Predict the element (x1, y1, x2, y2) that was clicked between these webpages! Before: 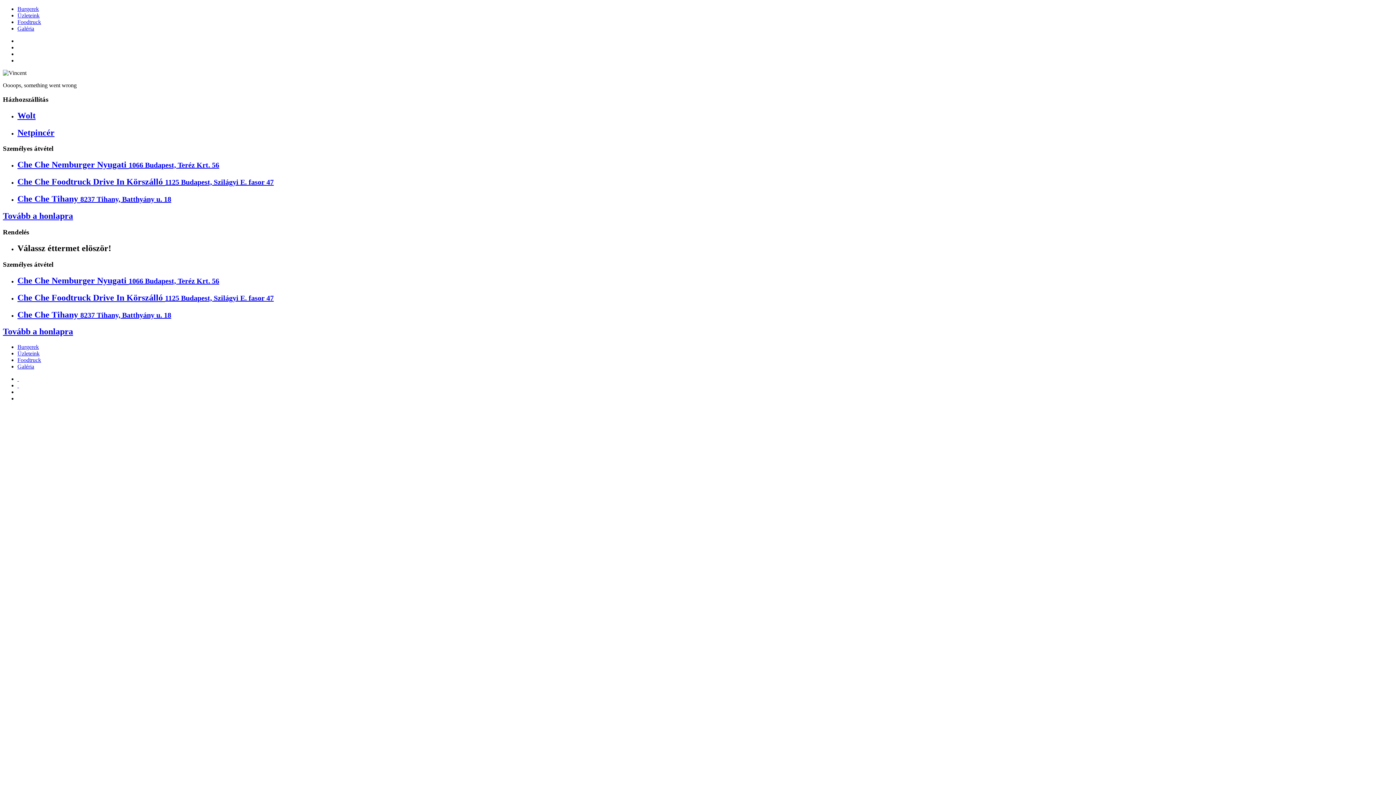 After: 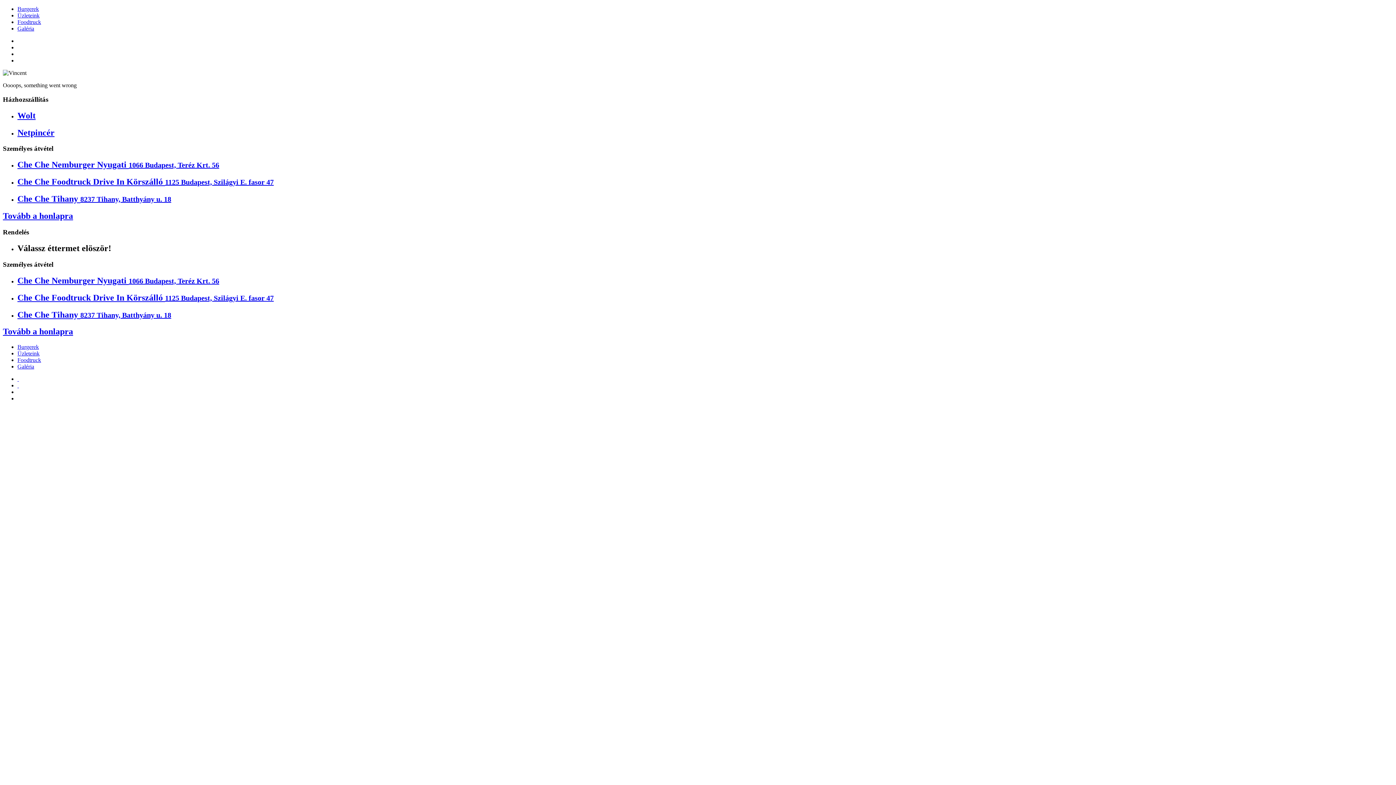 Action: label: Galéria bbox: (17, 25, 34, 31)